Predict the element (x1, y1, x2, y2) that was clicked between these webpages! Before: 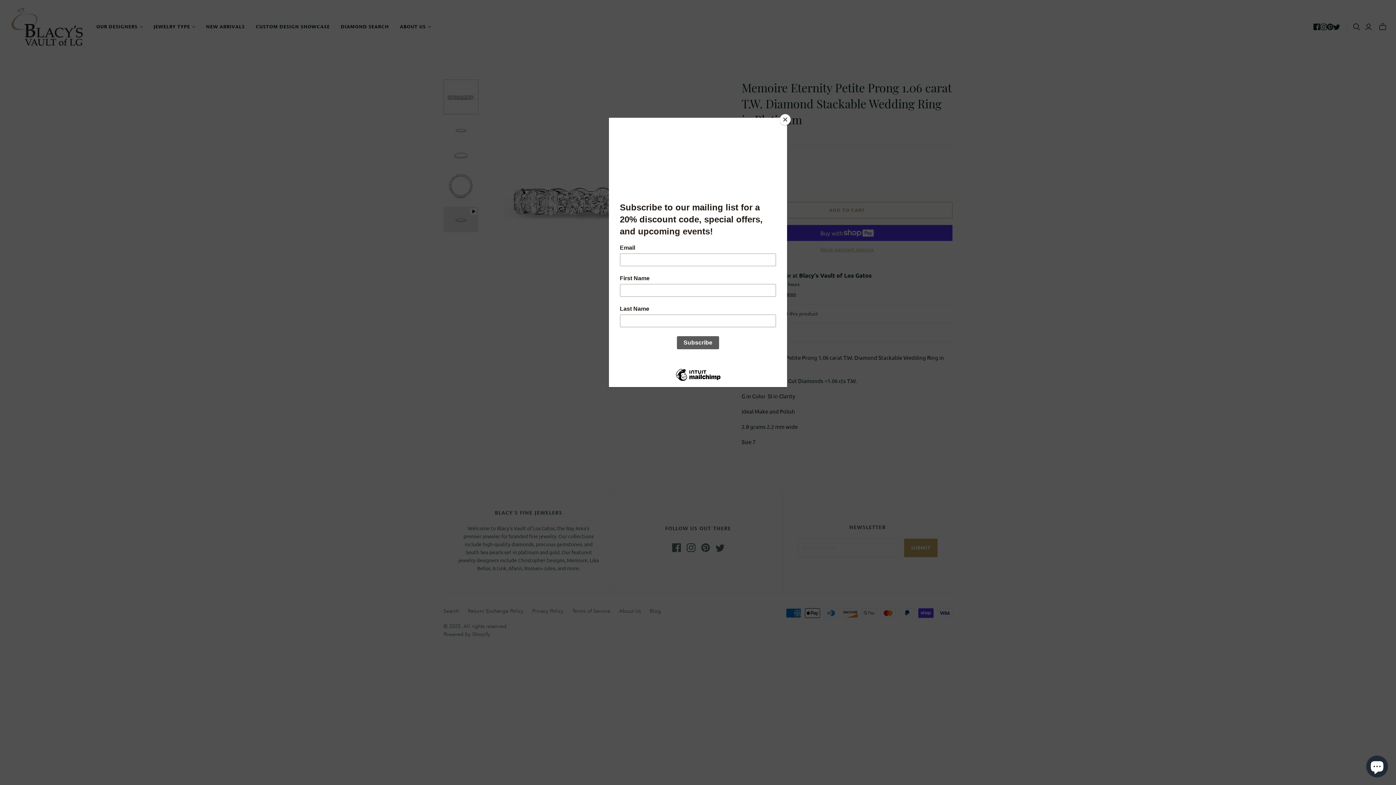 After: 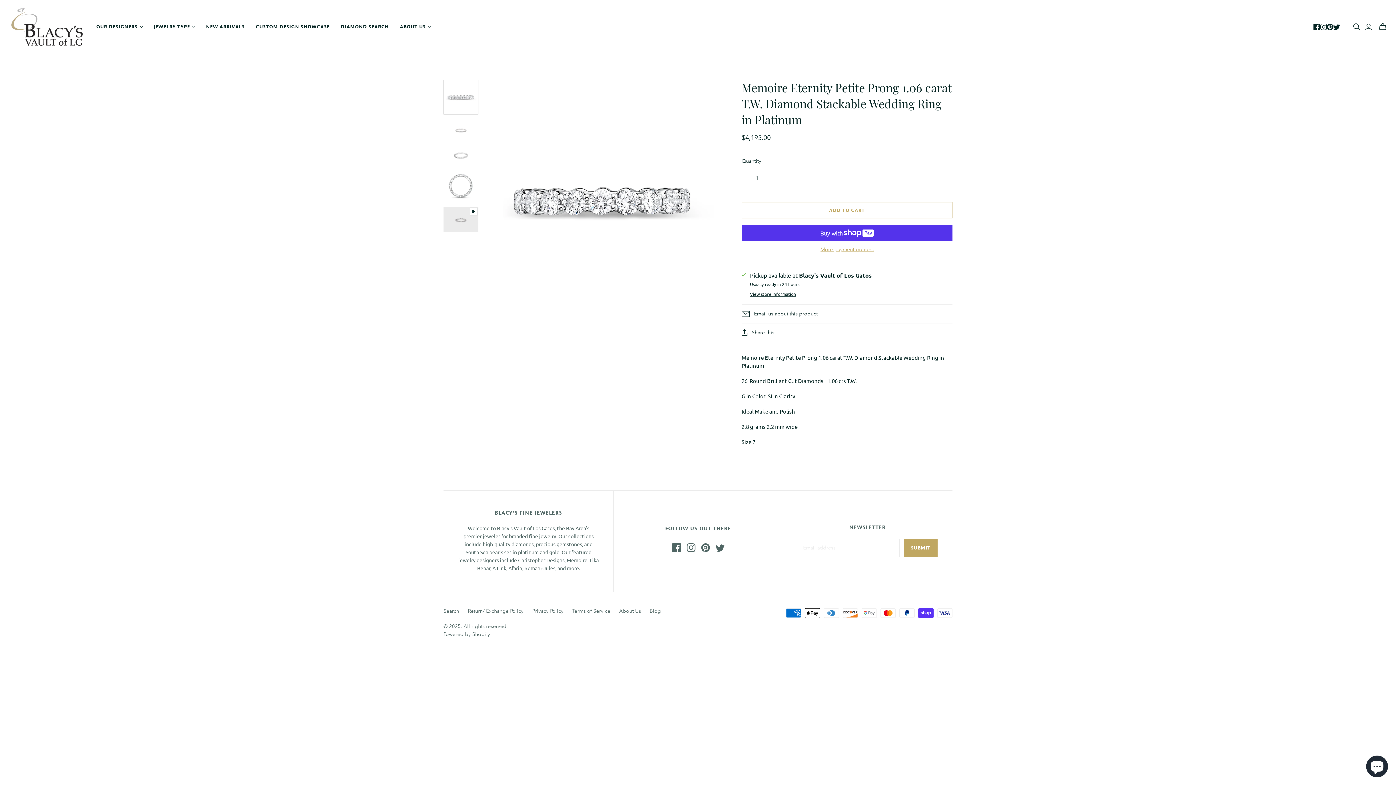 Action: label: Close bbox: (780, 114, 790, 125)